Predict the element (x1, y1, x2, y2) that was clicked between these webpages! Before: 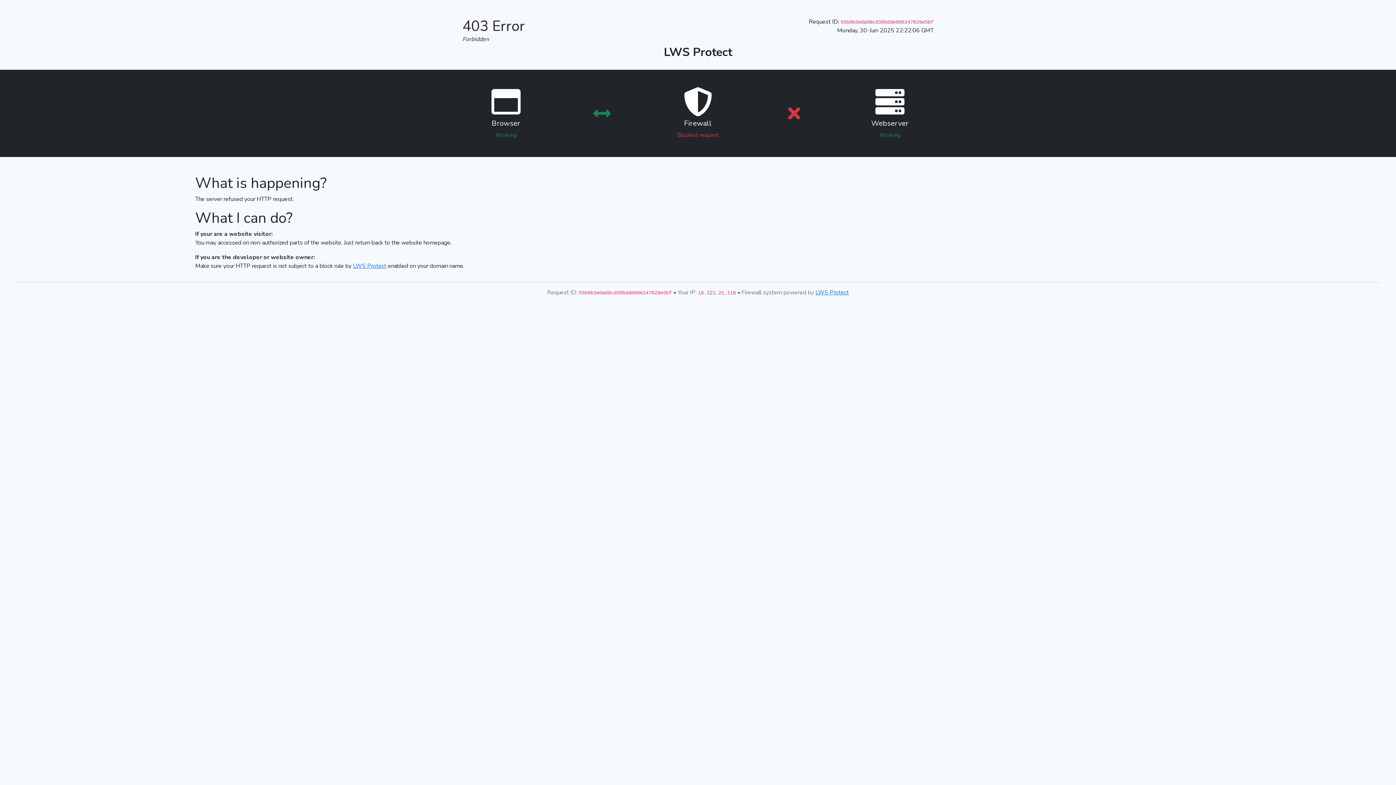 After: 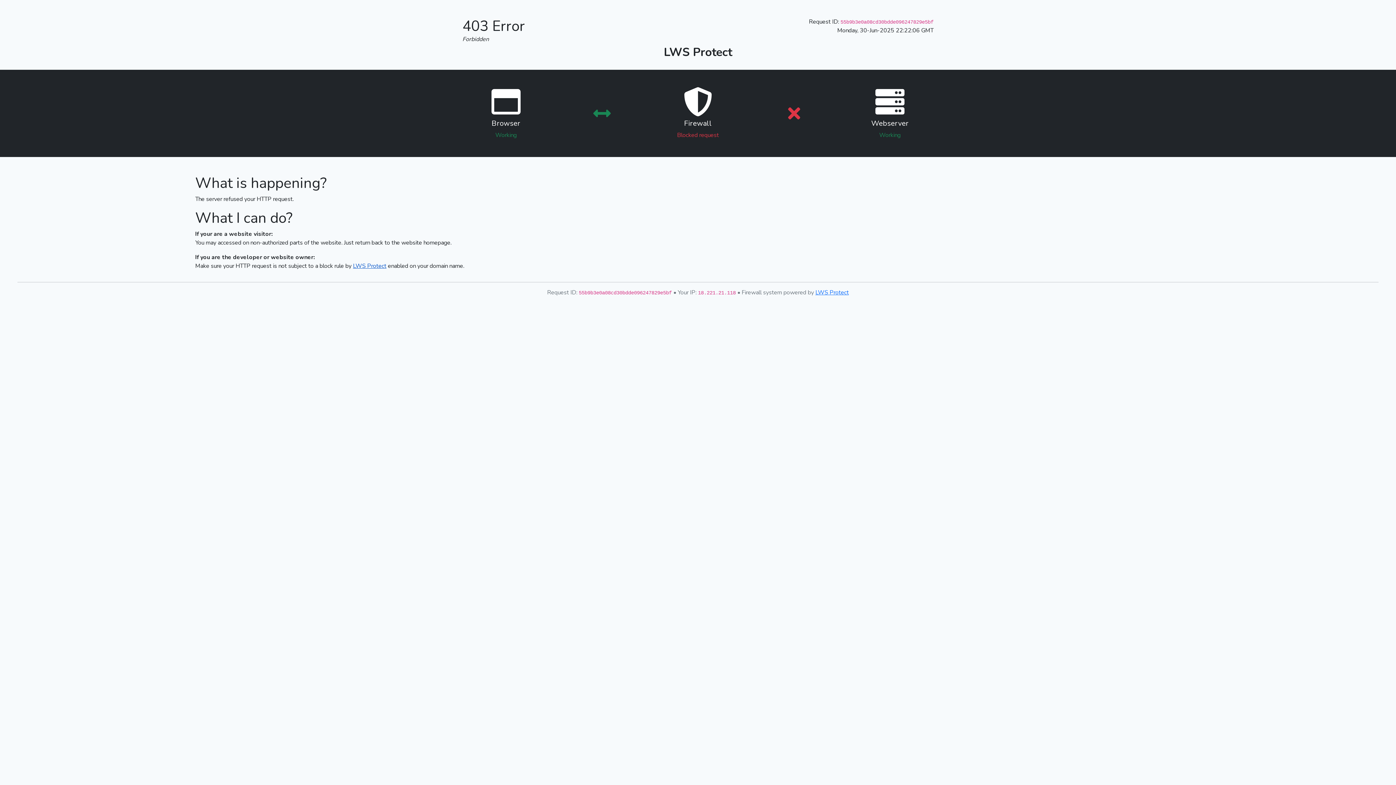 Action: label: LWS Protect bbox: (353, 262, 386, 270)